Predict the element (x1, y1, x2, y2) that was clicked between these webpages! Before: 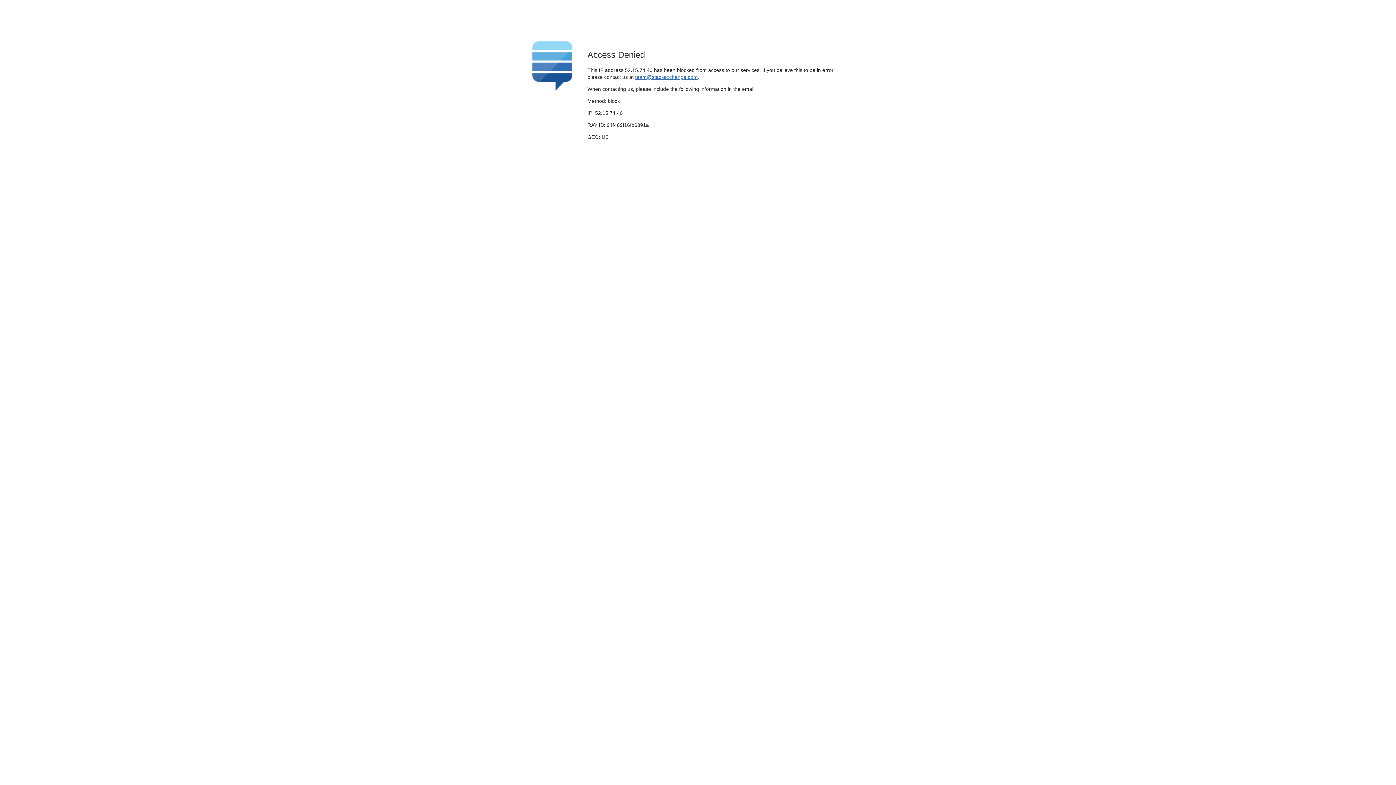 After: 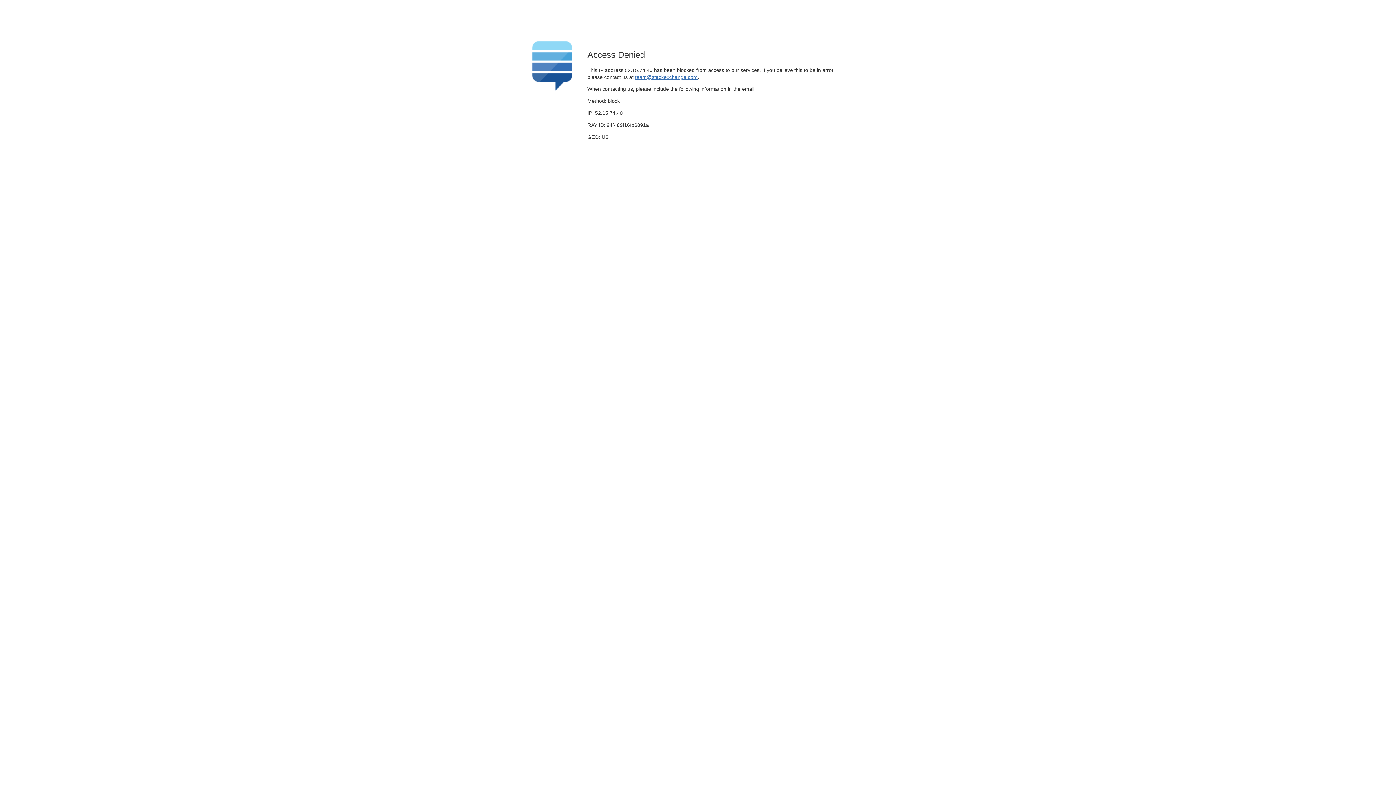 Action: bbox: (635, 74, 697, 79) label: team@stackexchange.com